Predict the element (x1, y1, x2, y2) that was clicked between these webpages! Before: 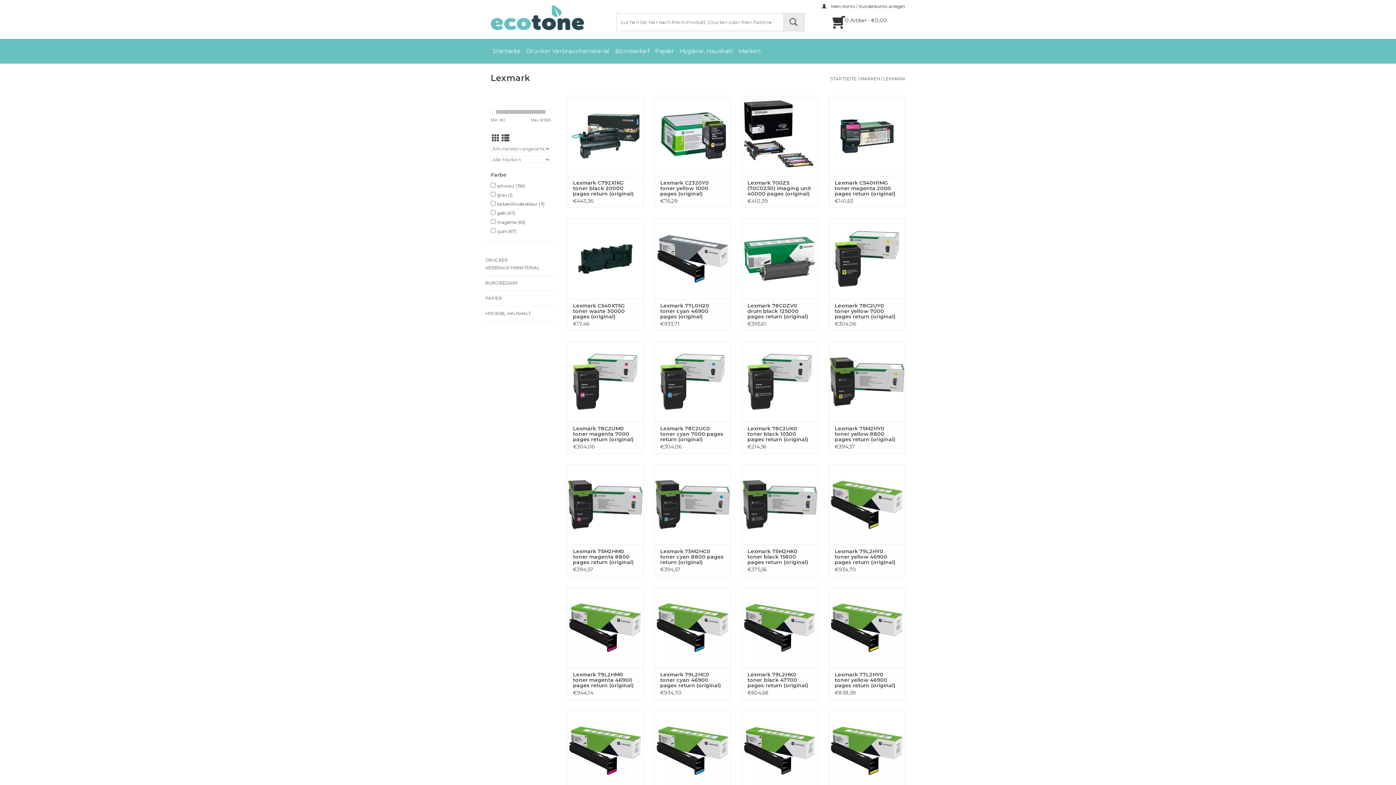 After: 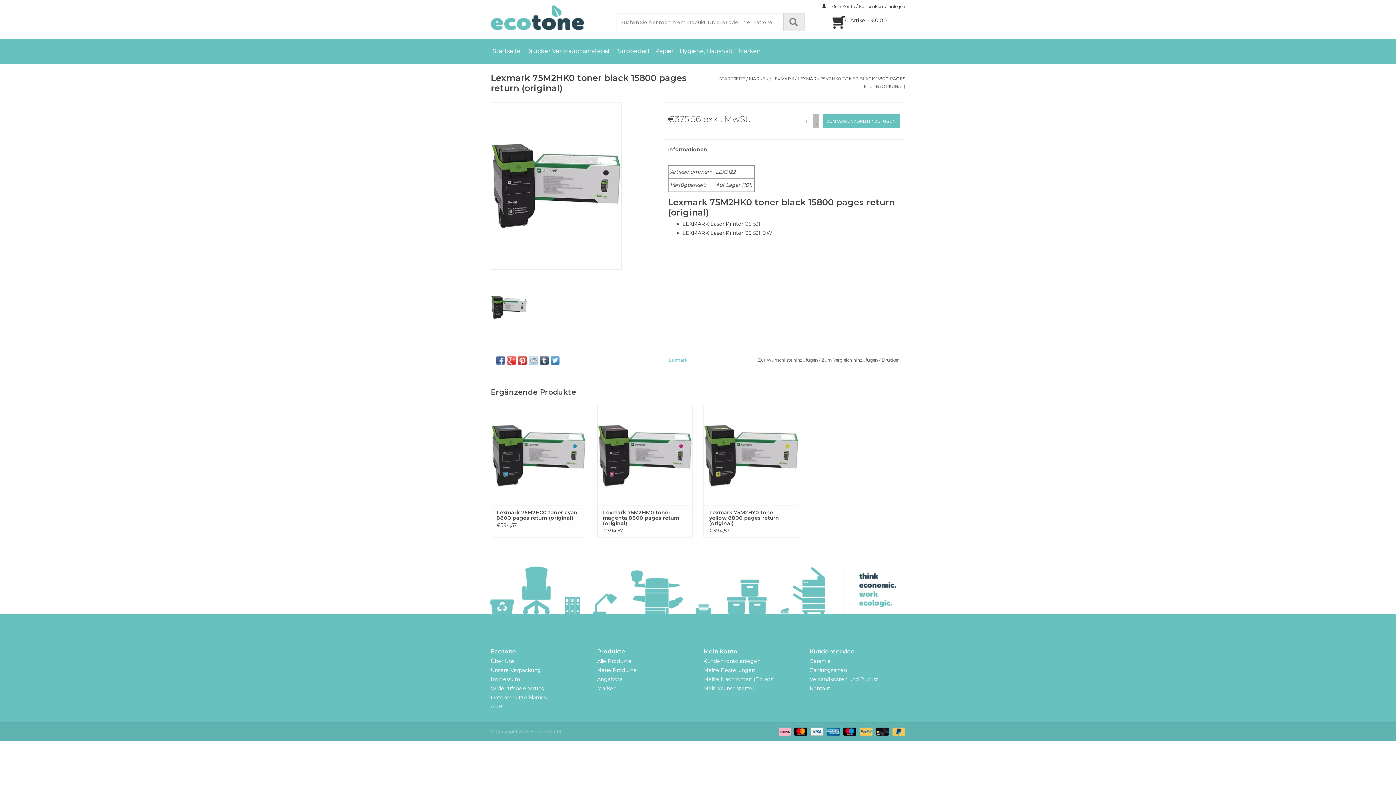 Action: label: Lexmark 75M2HK0 toner black 15800 pages return (original) bbox: (747, 549, 812, 565)